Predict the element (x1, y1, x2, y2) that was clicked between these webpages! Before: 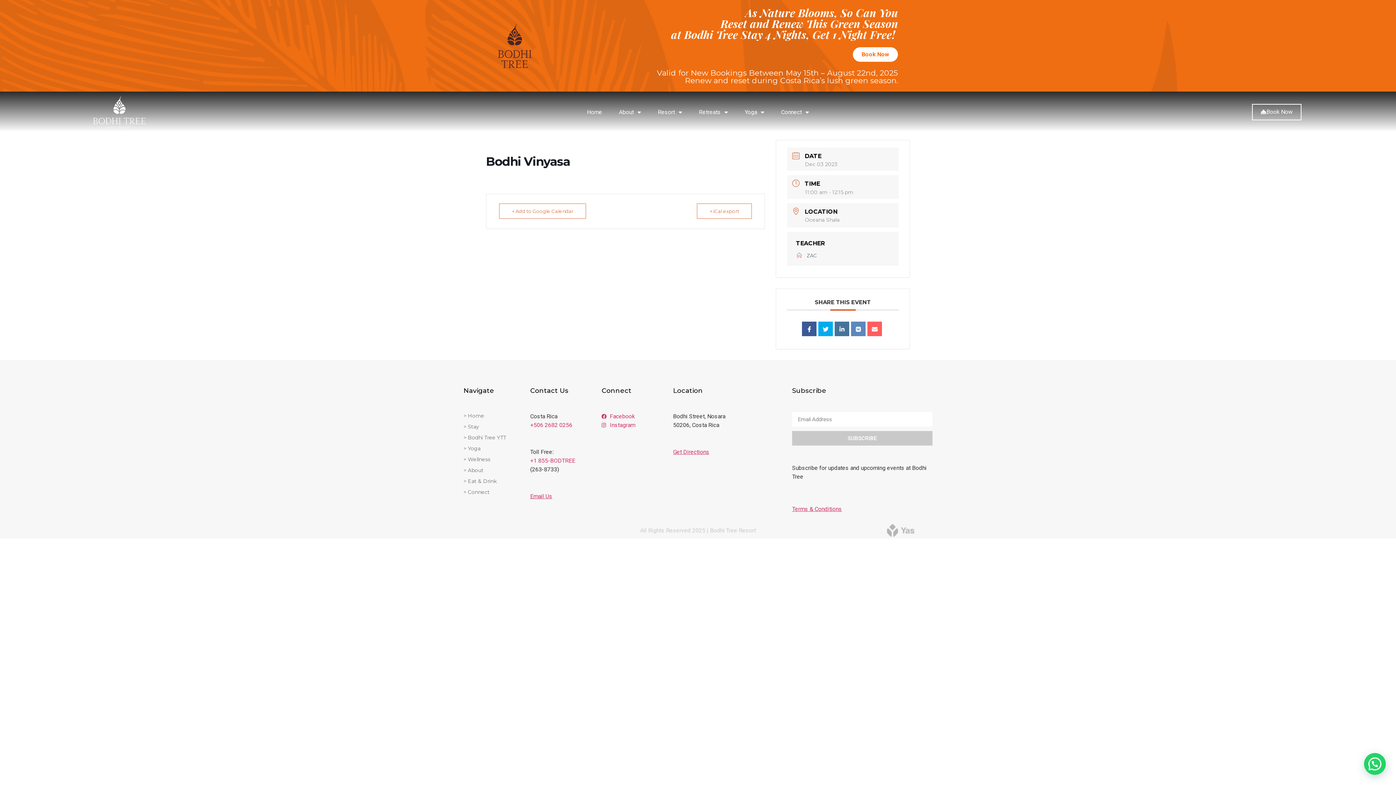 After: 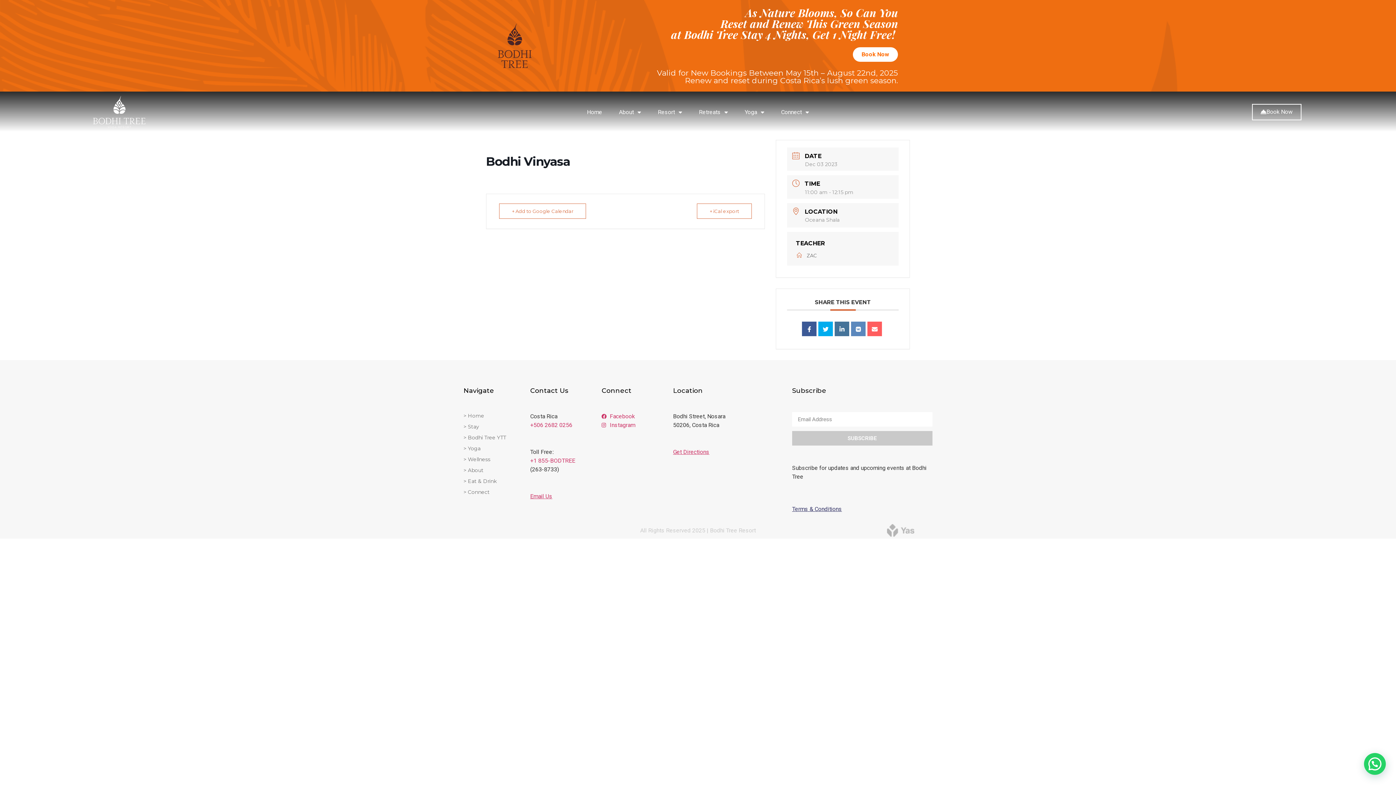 Action: label: Terms & Conditions bbox: (792, 504, 932, 513)